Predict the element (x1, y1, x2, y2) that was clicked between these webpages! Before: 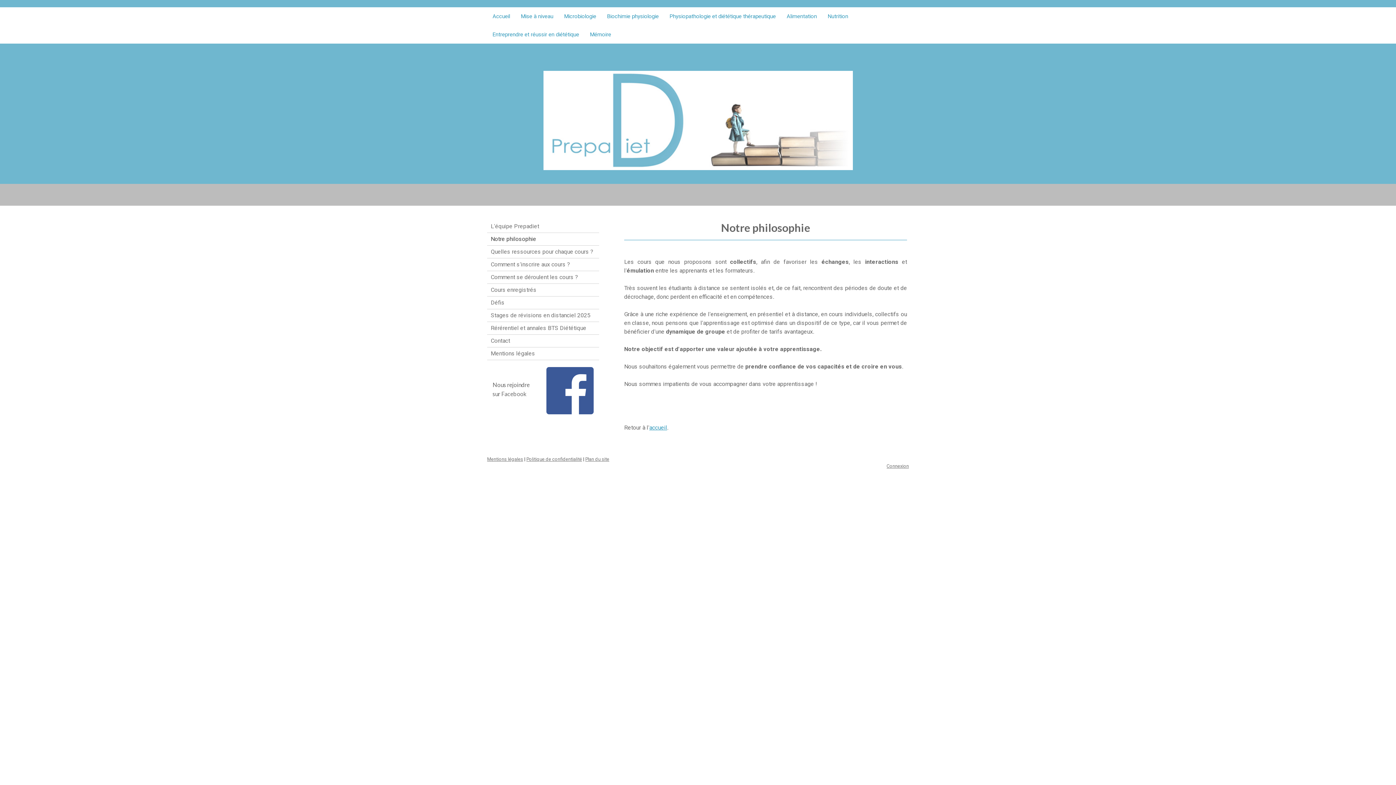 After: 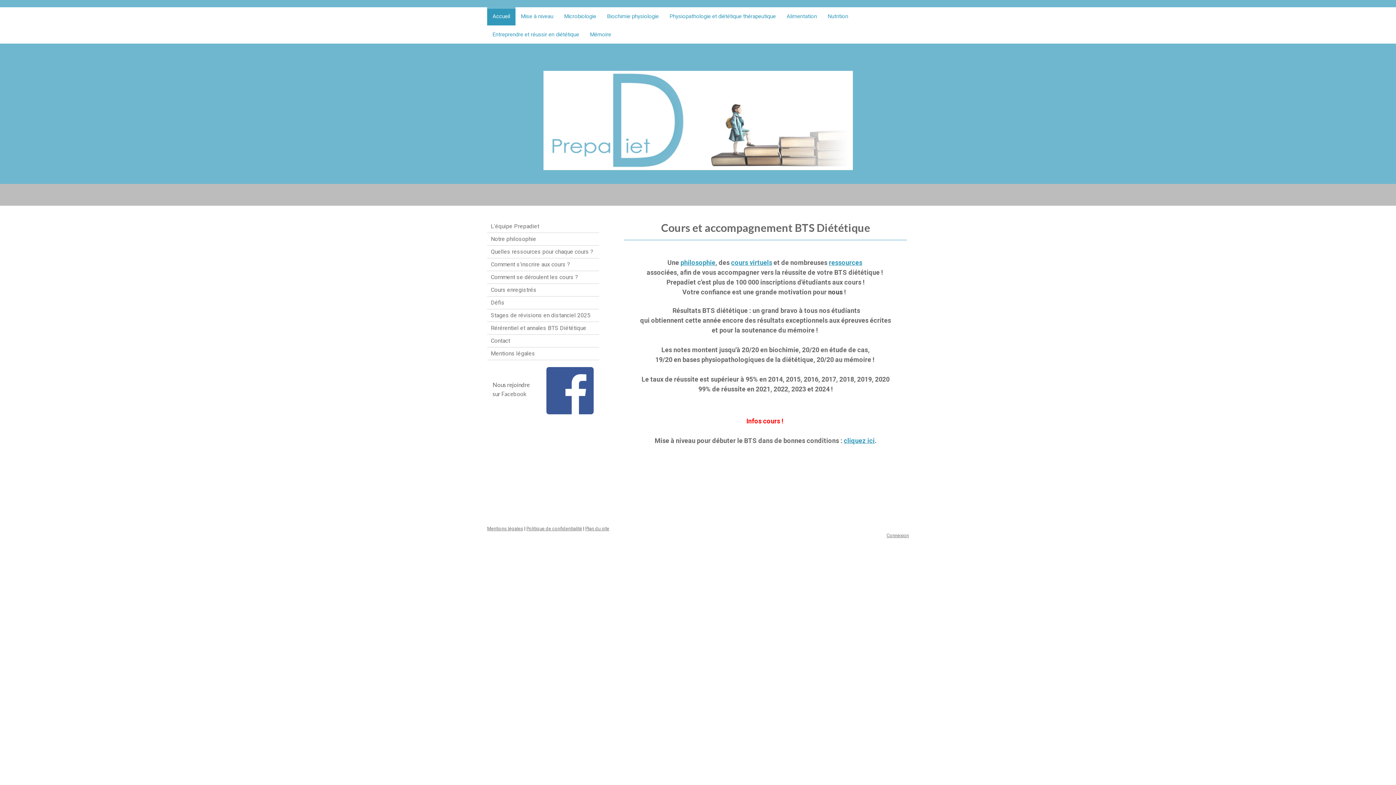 Action: bbox: (543, 71, 852, 78)